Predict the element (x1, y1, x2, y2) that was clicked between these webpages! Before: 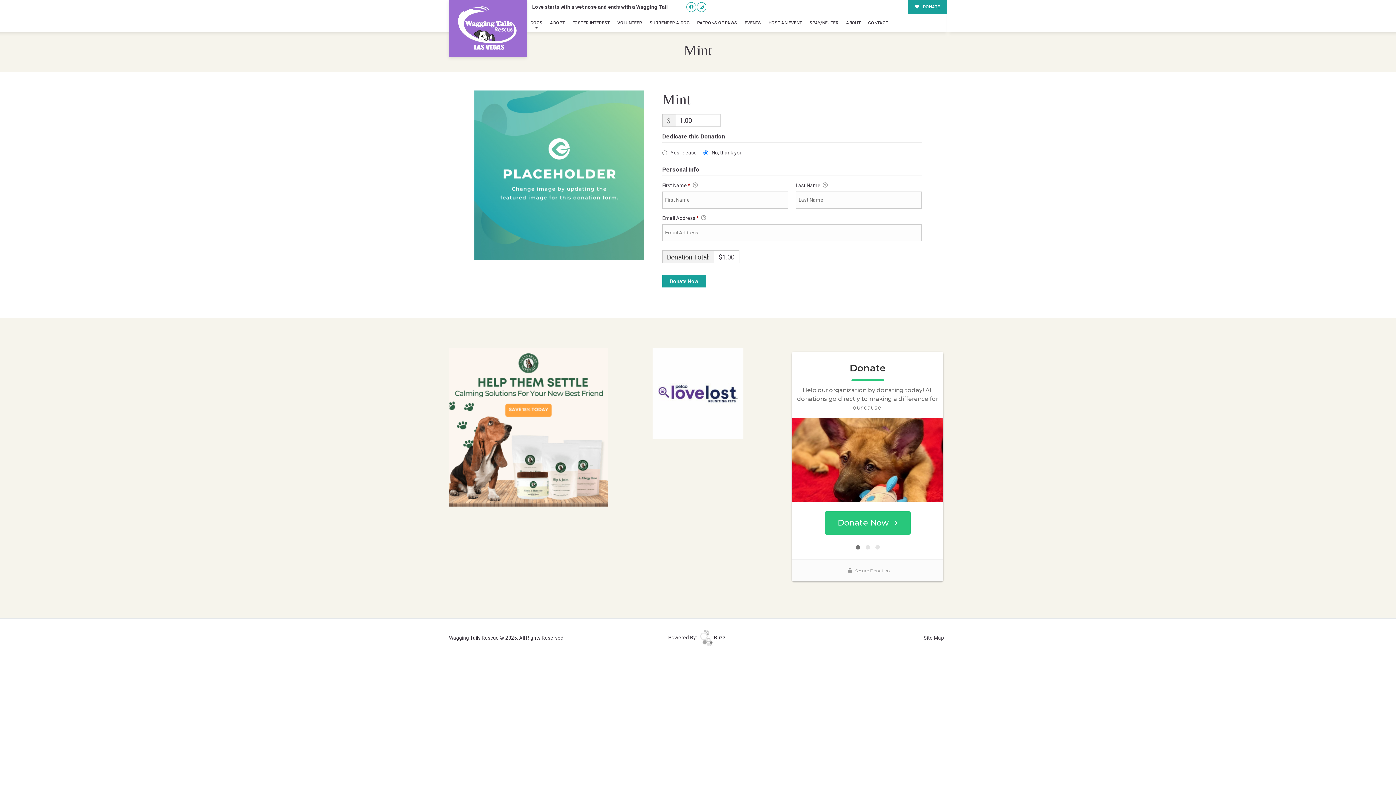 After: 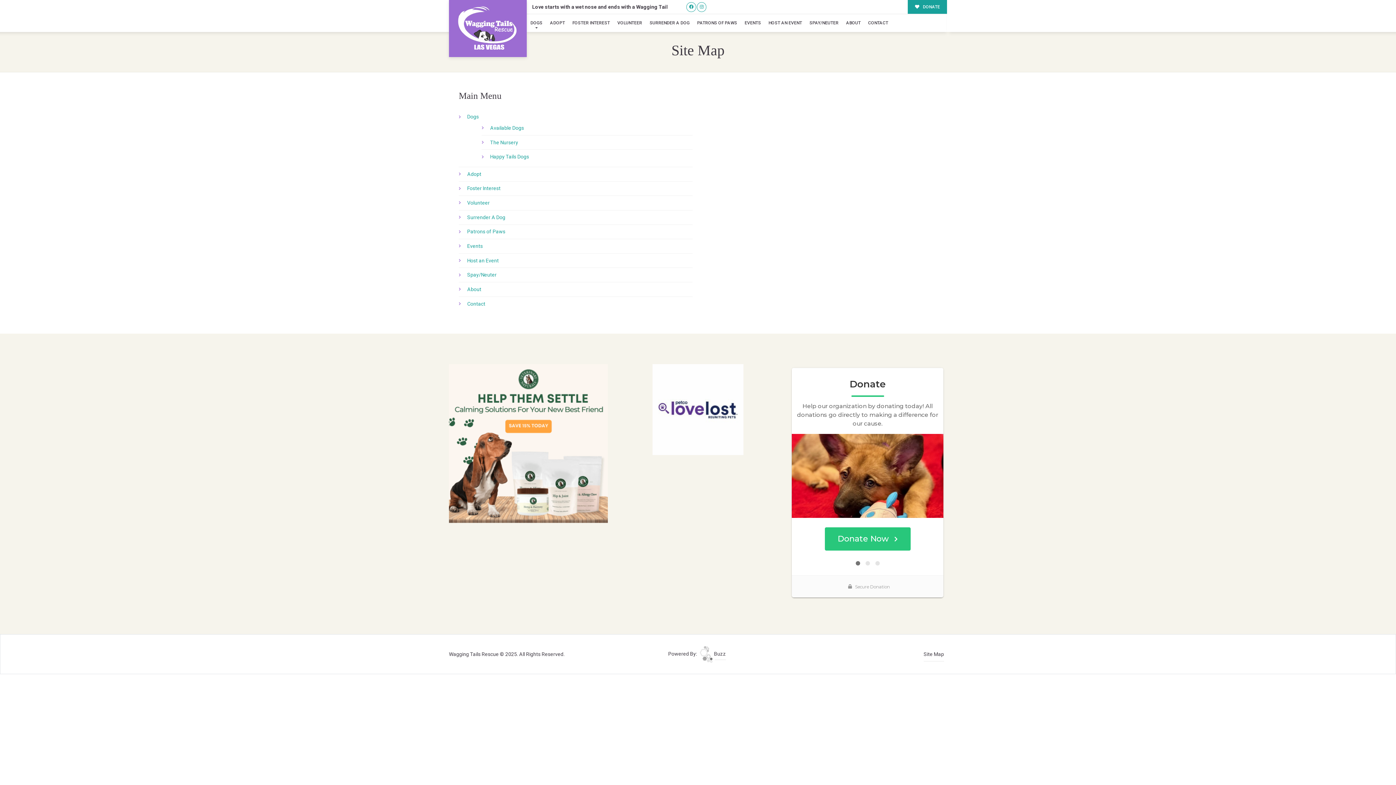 Action: label: Site Map bbox: (923, 634, 944, 642)